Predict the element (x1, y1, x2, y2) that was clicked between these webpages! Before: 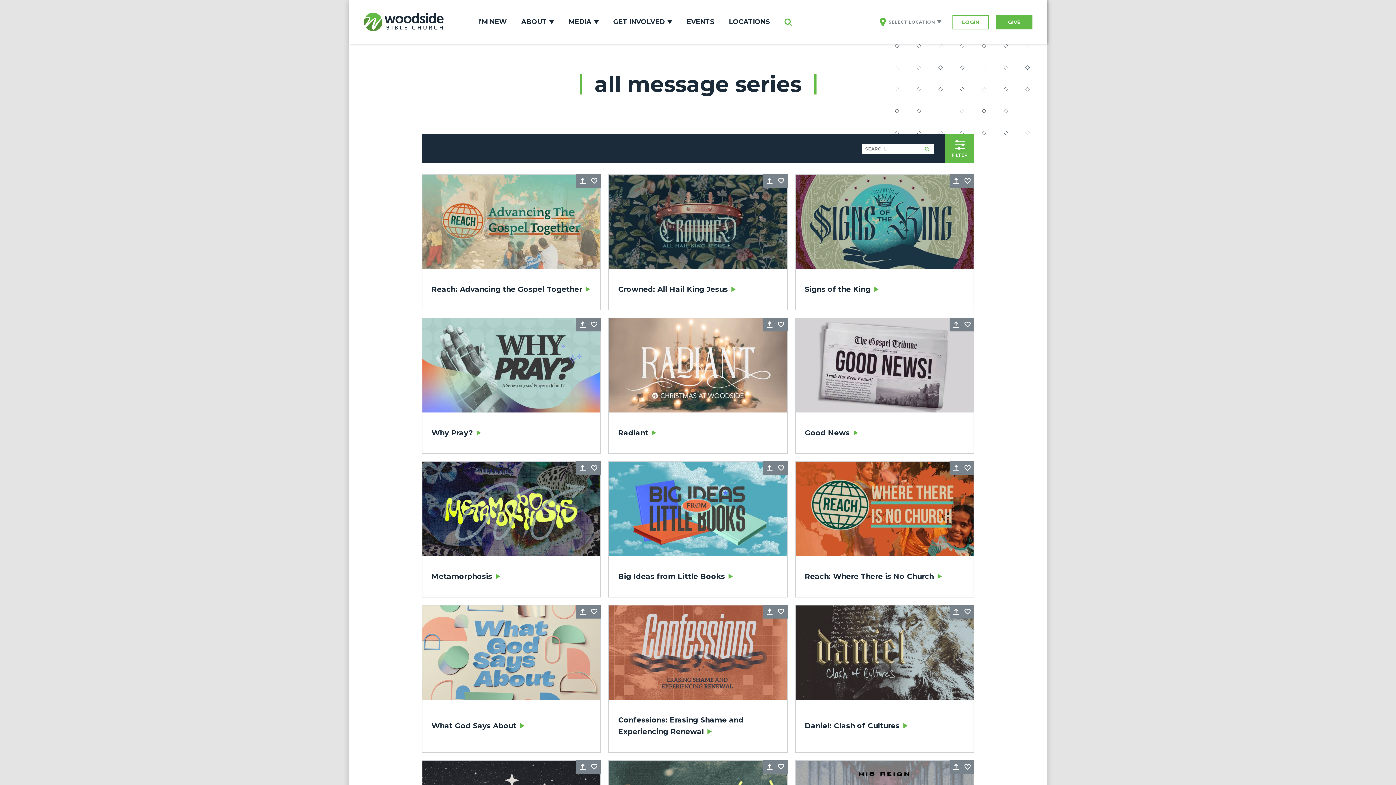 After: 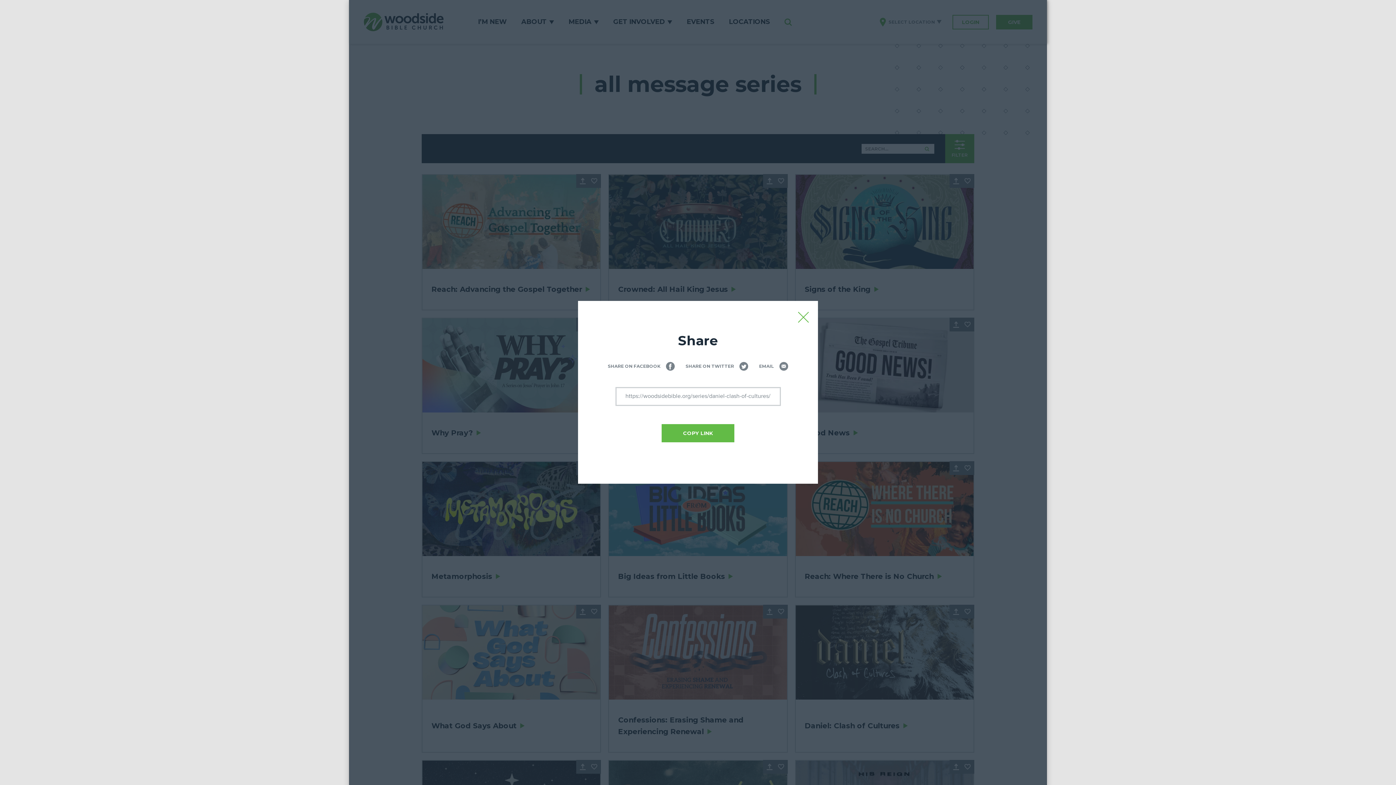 Action: bbox: (953, 608, 959, 615) label: Share